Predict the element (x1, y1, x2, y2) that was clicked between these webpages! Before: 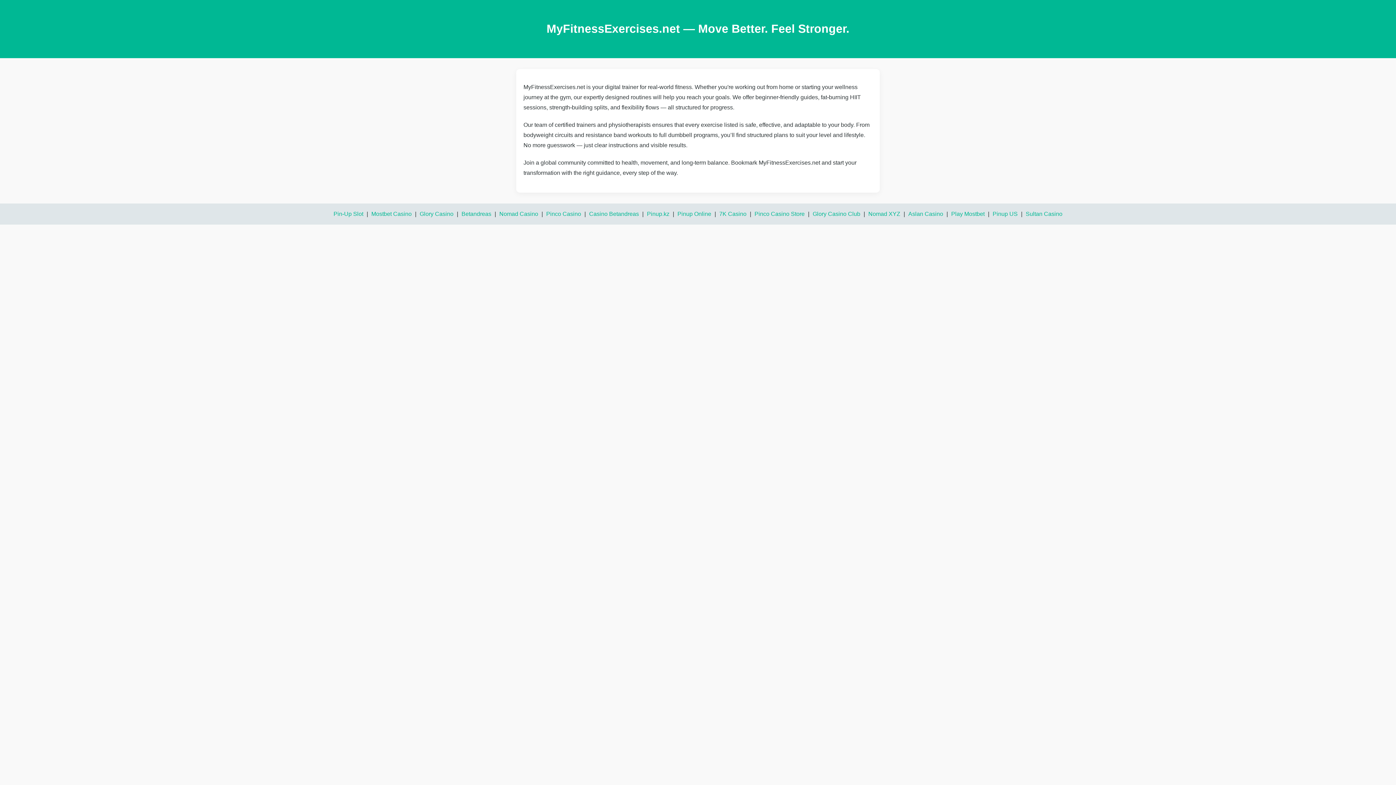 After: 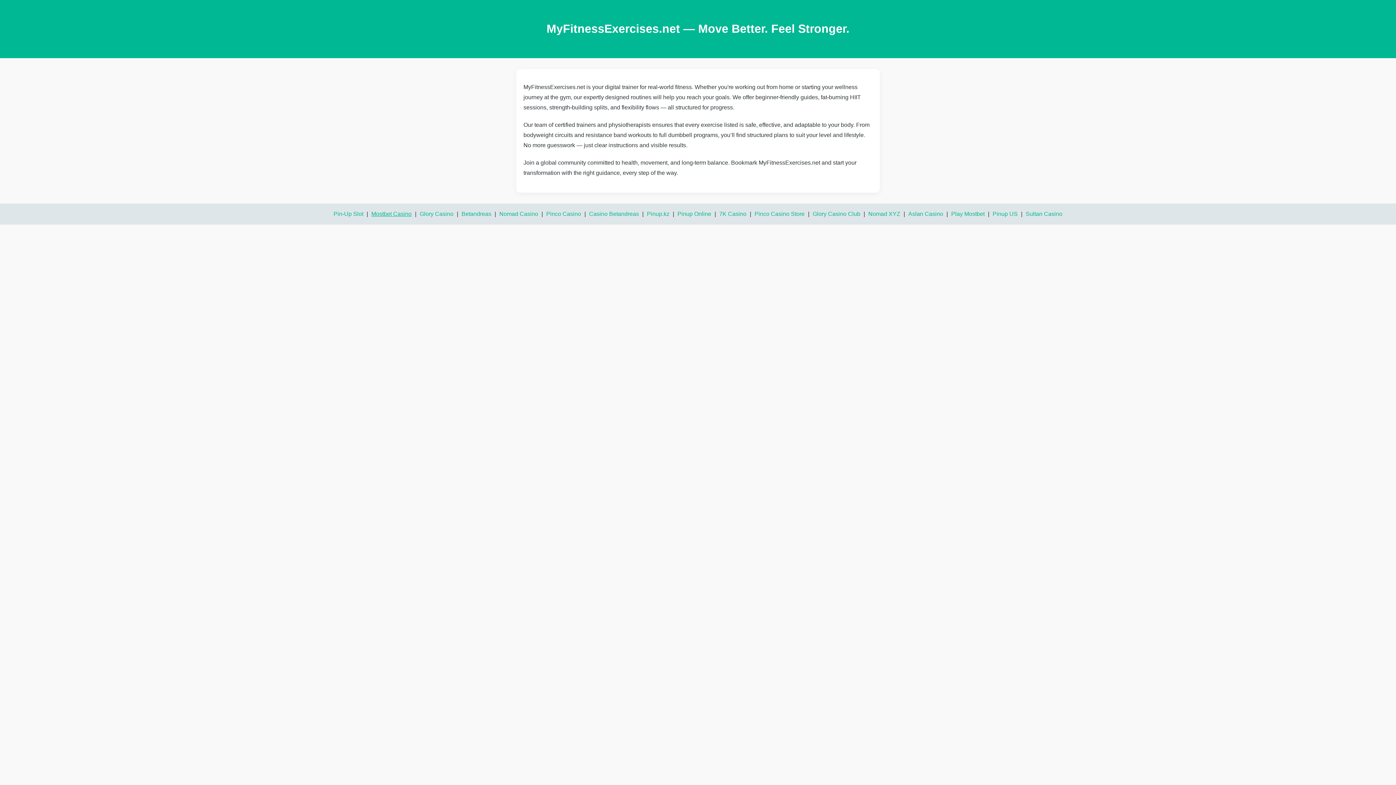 Action: bbox: (371, 210, 411, 217) label: Mostbet Casino